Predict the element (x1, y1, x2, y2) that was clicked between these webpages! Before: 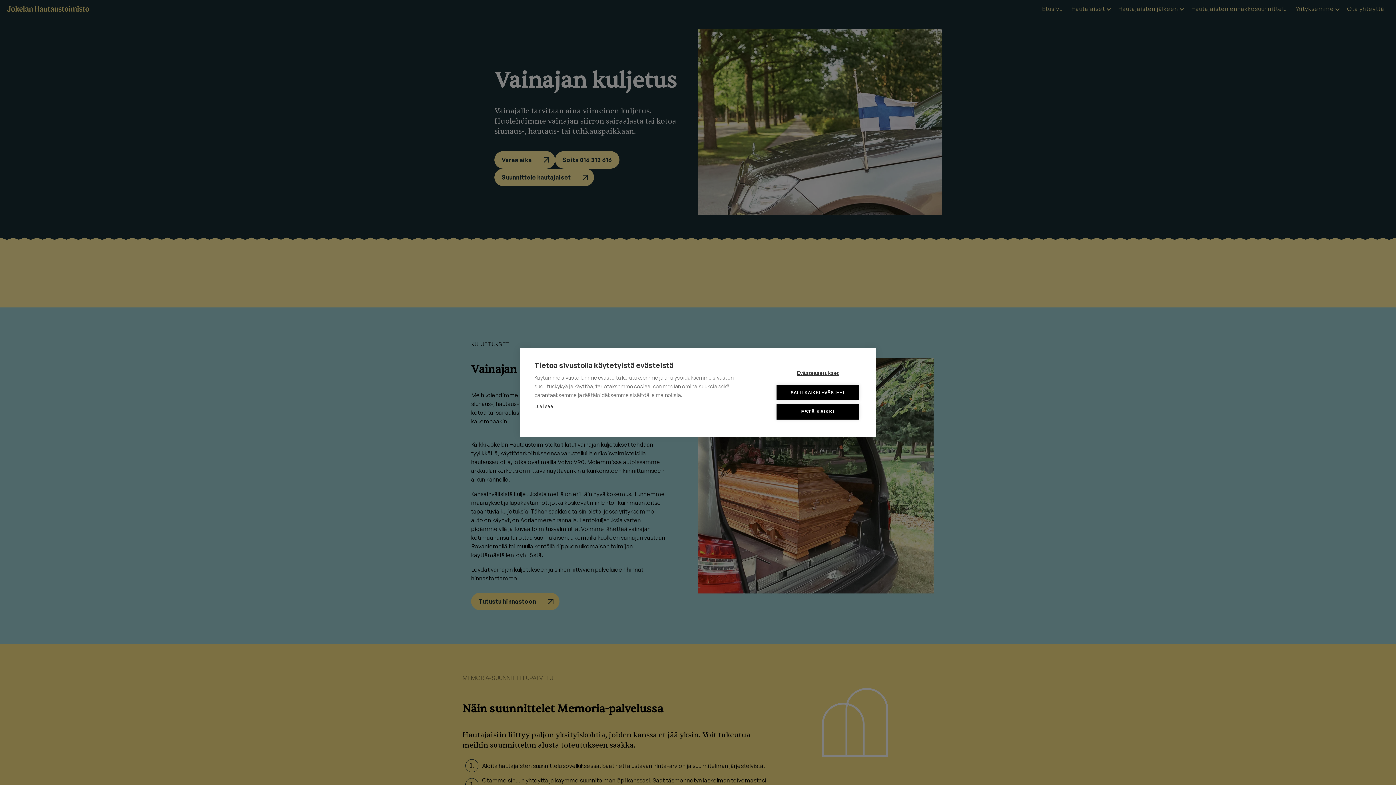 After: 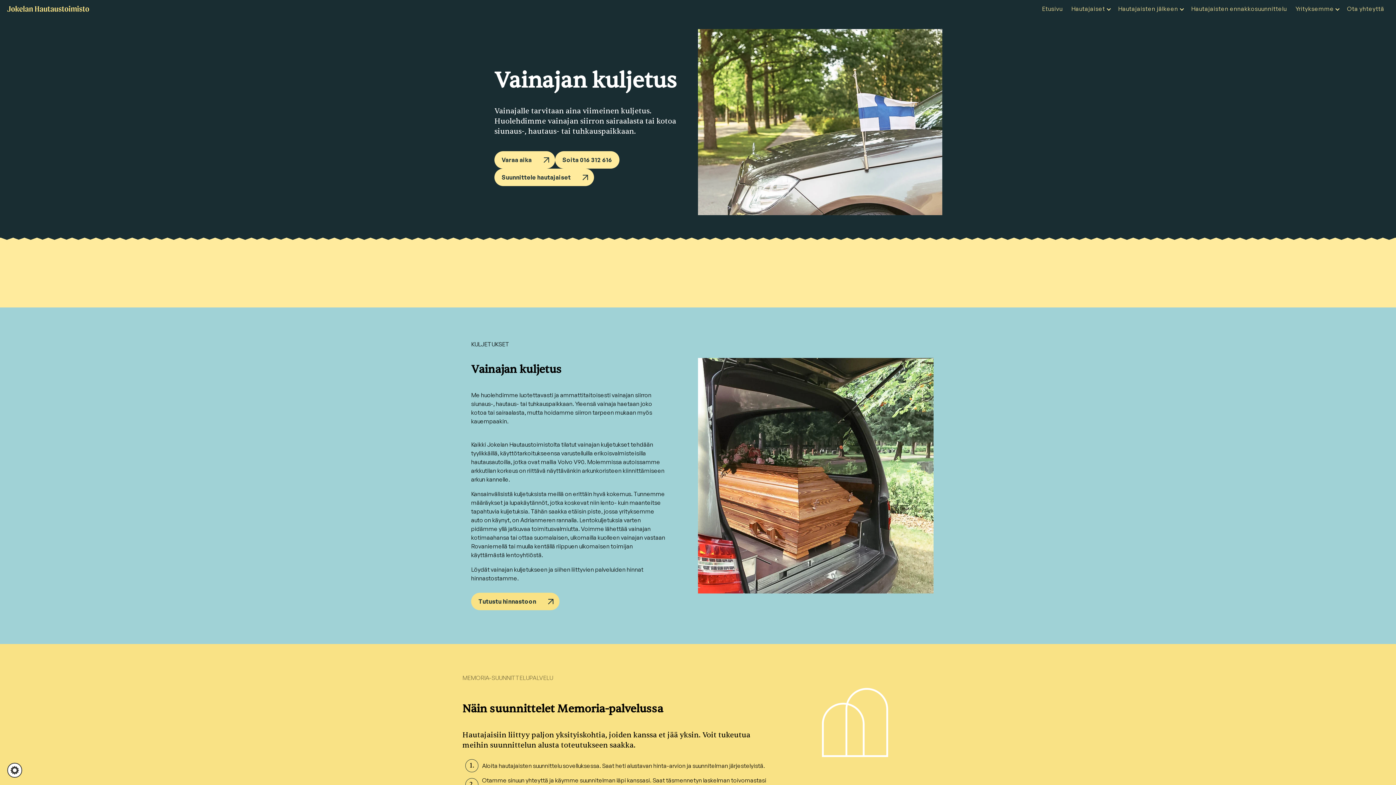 Action: bbox: (776, 384, 859, 400) label: SALLI KAIKKI EVÄSTEET